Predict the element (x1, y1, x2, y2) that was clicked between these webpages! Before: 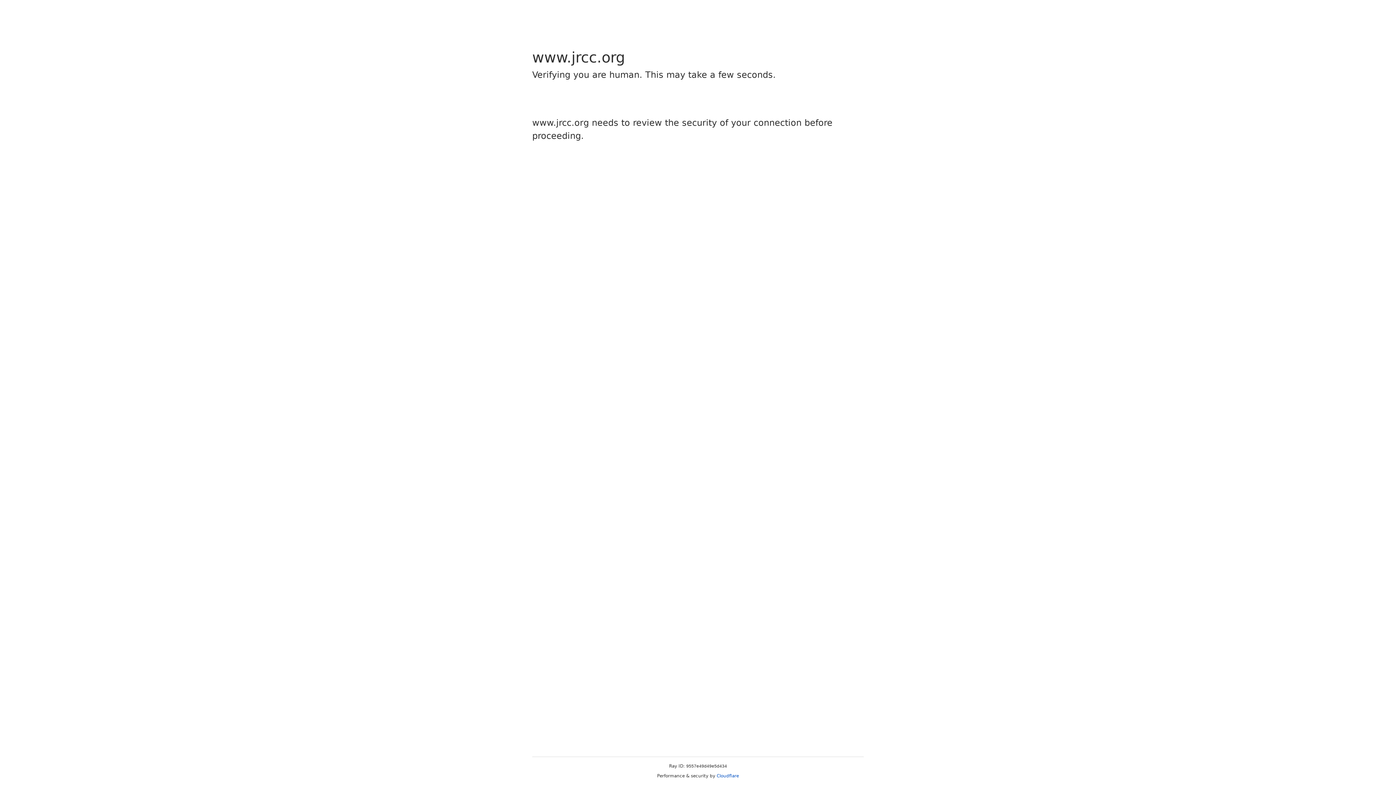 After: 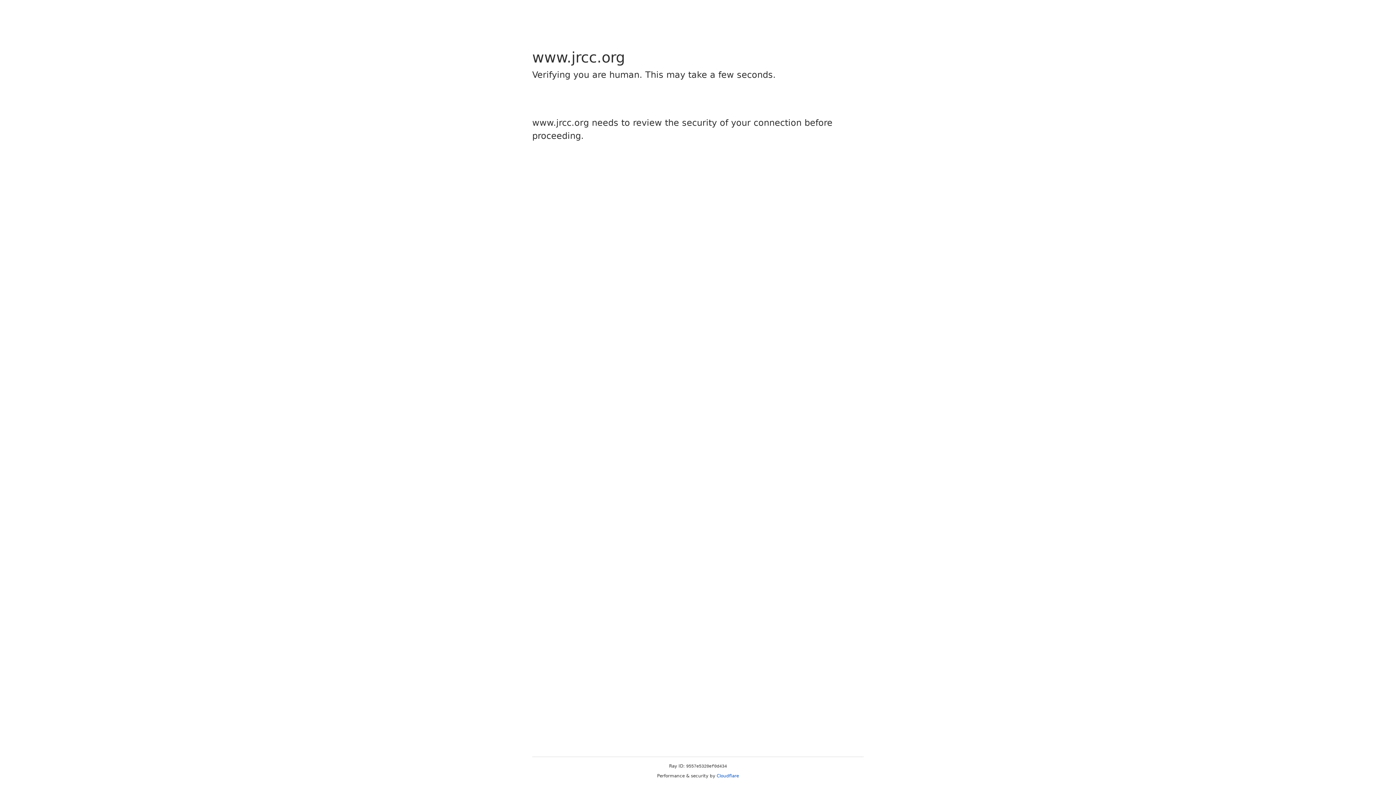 Action: label: Cloudflare bbox: (716, 773, 739, 778)